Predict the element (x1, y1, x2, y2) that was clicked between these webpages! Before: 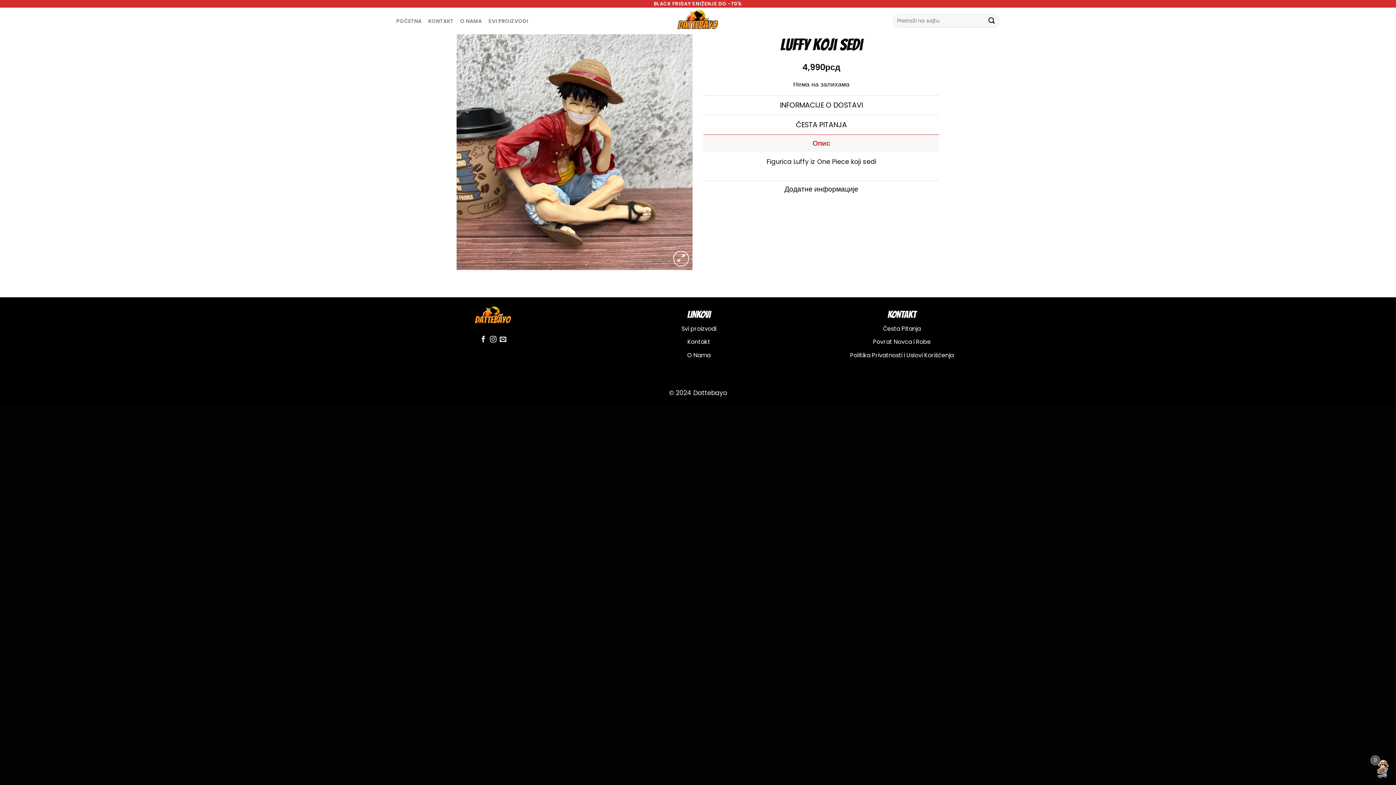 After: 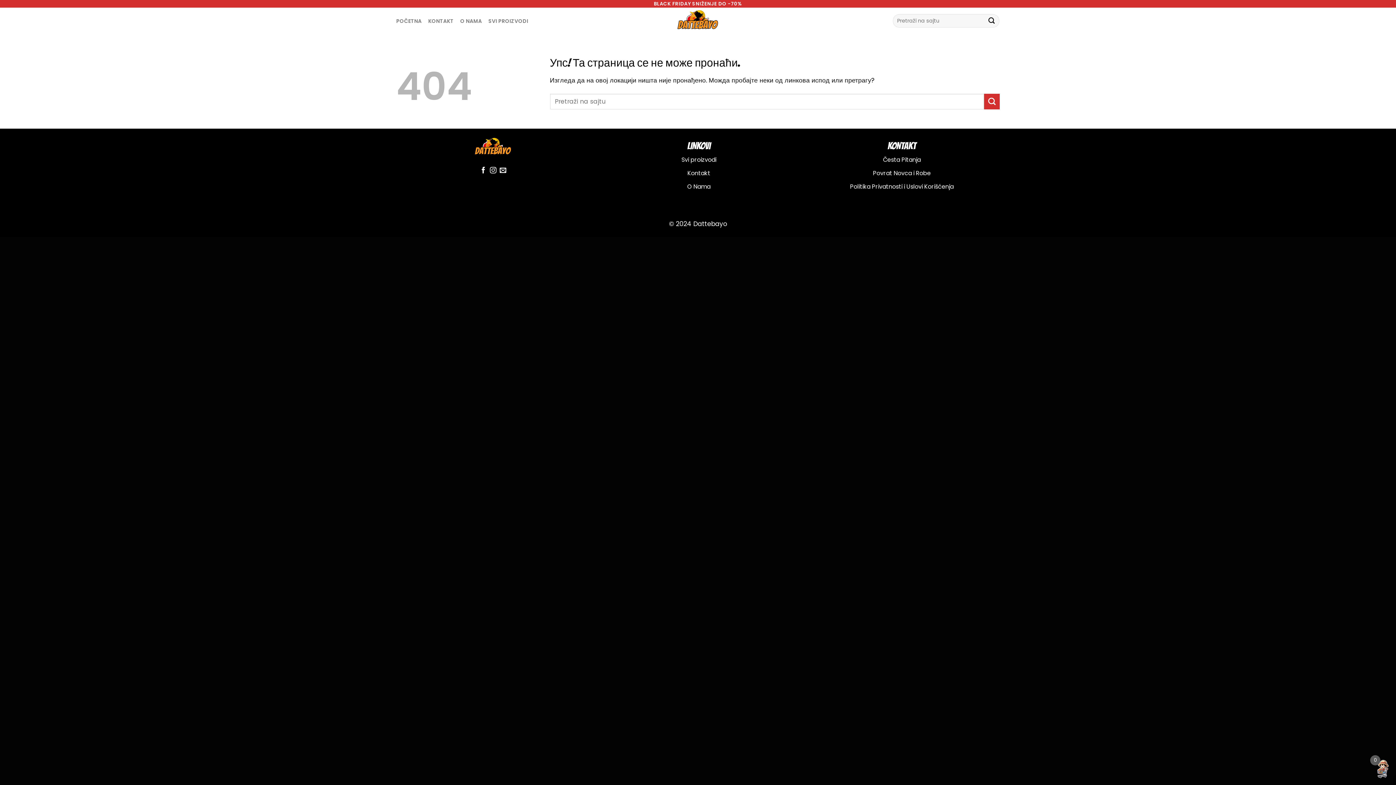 Action: bbox: (687, 351, 710, 359) label: O Nama